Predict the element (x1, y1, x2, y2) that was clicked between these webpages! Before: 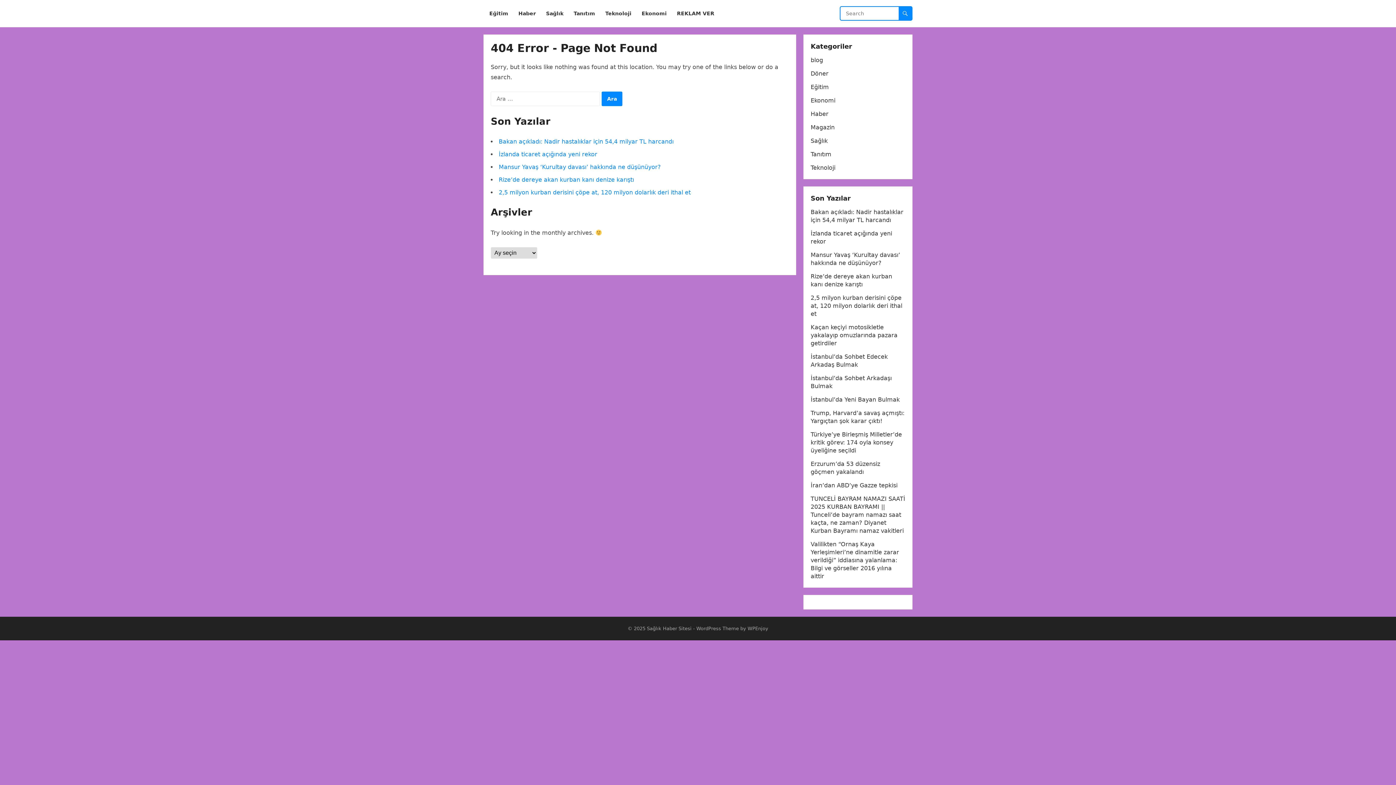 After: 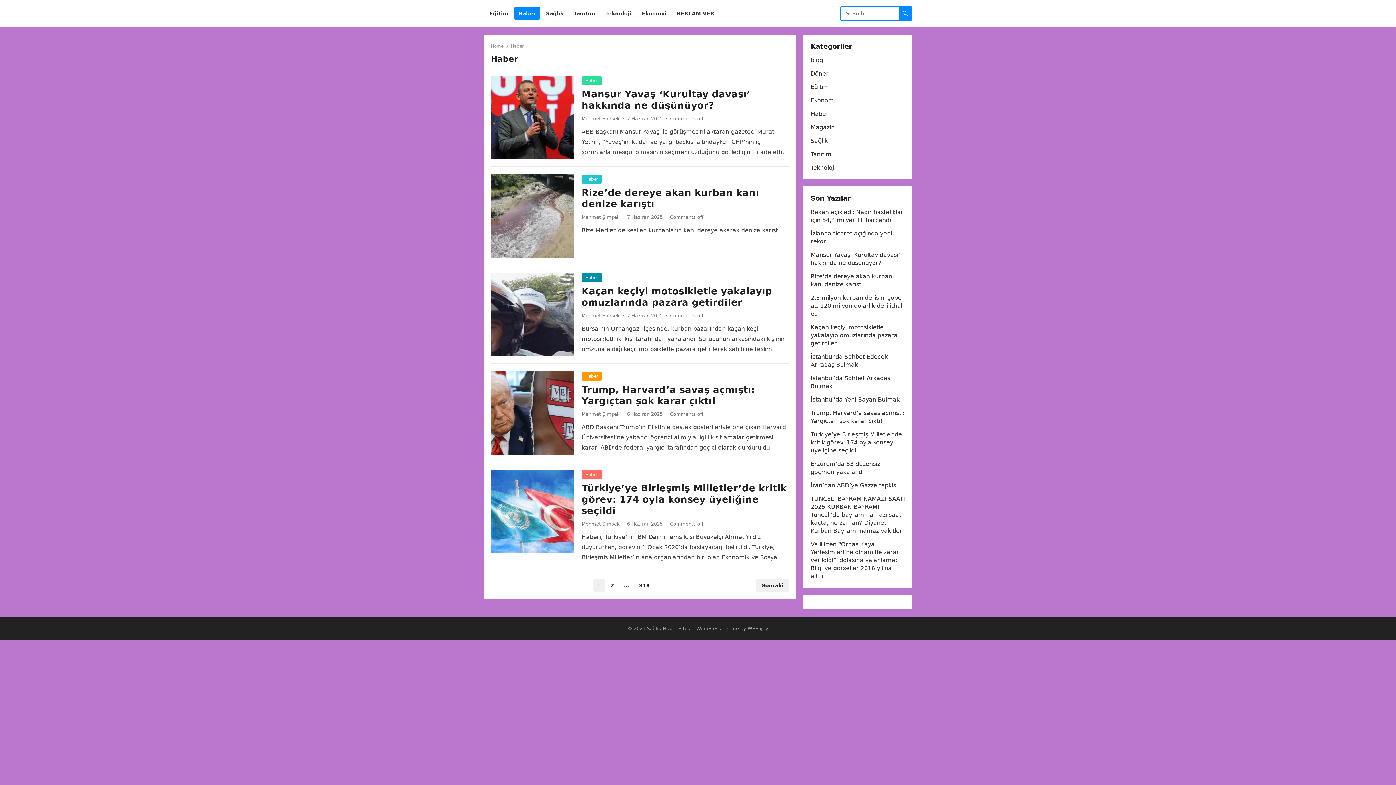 Action: label: Haber bbox: (514, 0, 540, 27)